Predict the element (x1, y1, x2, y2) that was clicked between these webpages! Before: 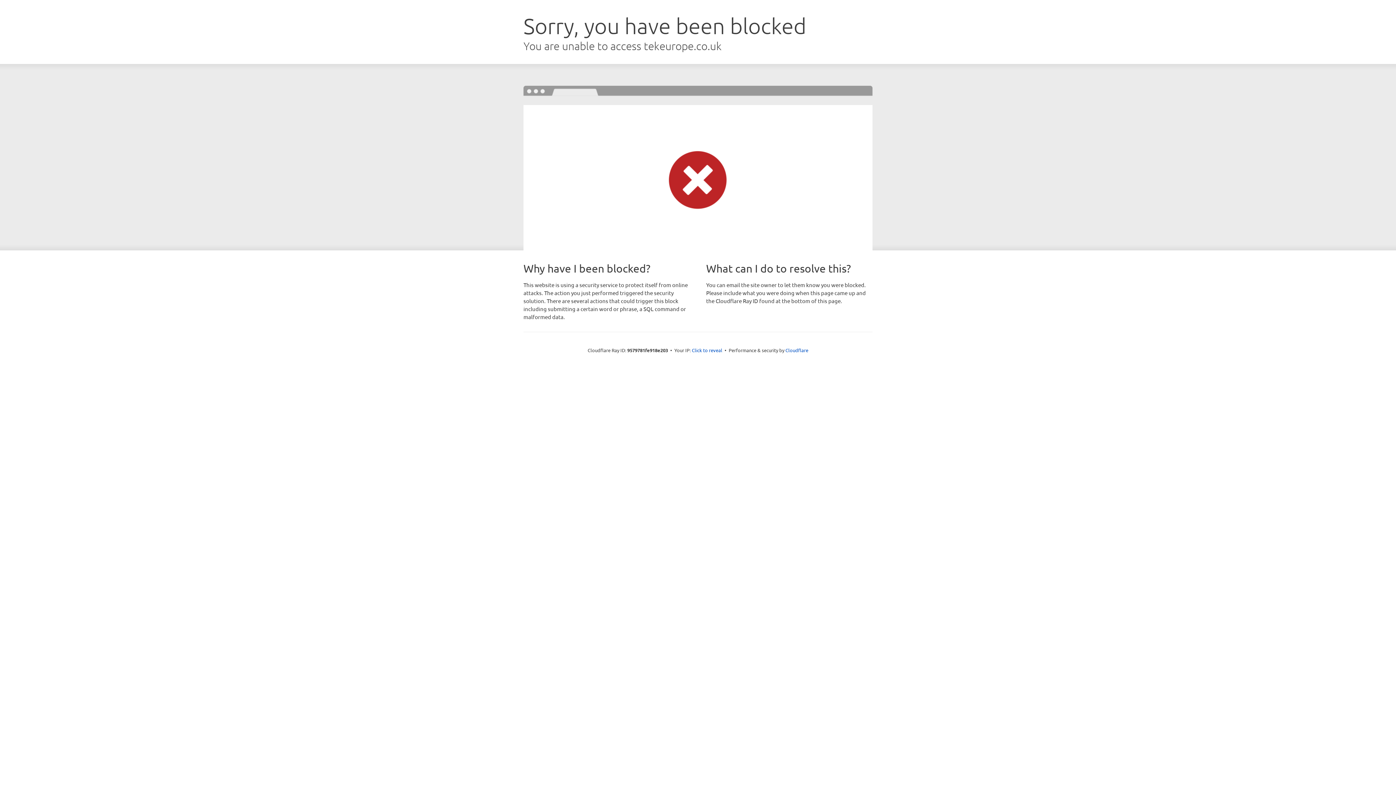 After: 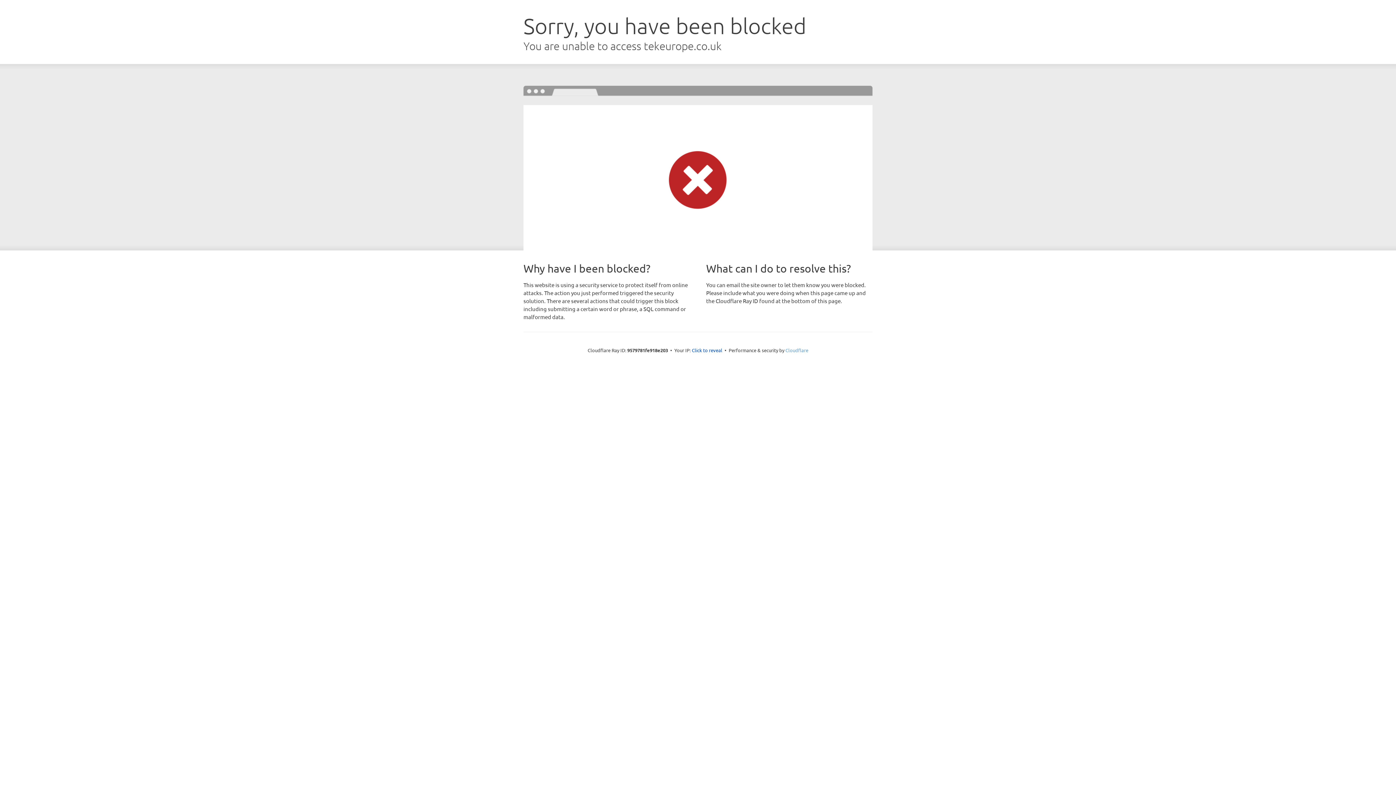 Action: label: Cloudflare bbox: (785, 347, 808, 353)